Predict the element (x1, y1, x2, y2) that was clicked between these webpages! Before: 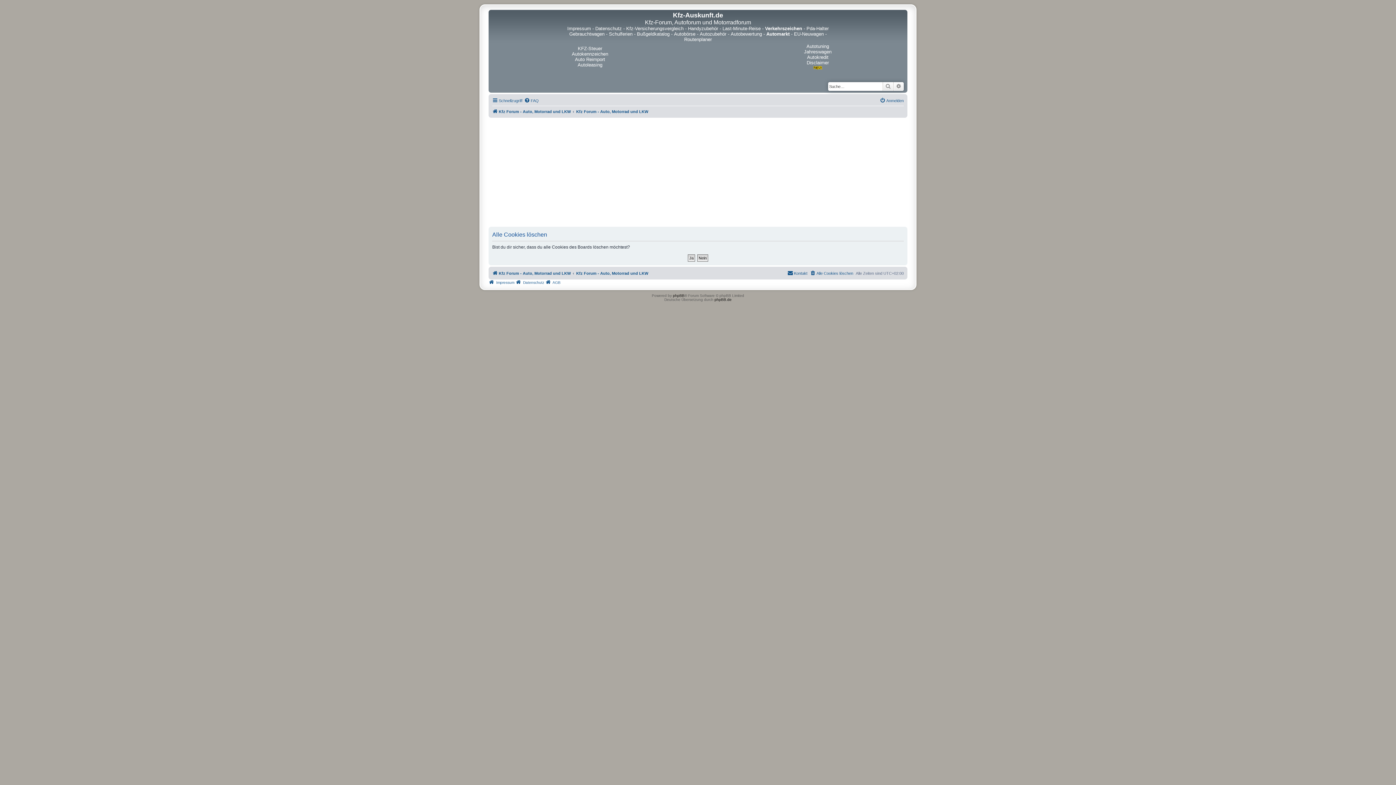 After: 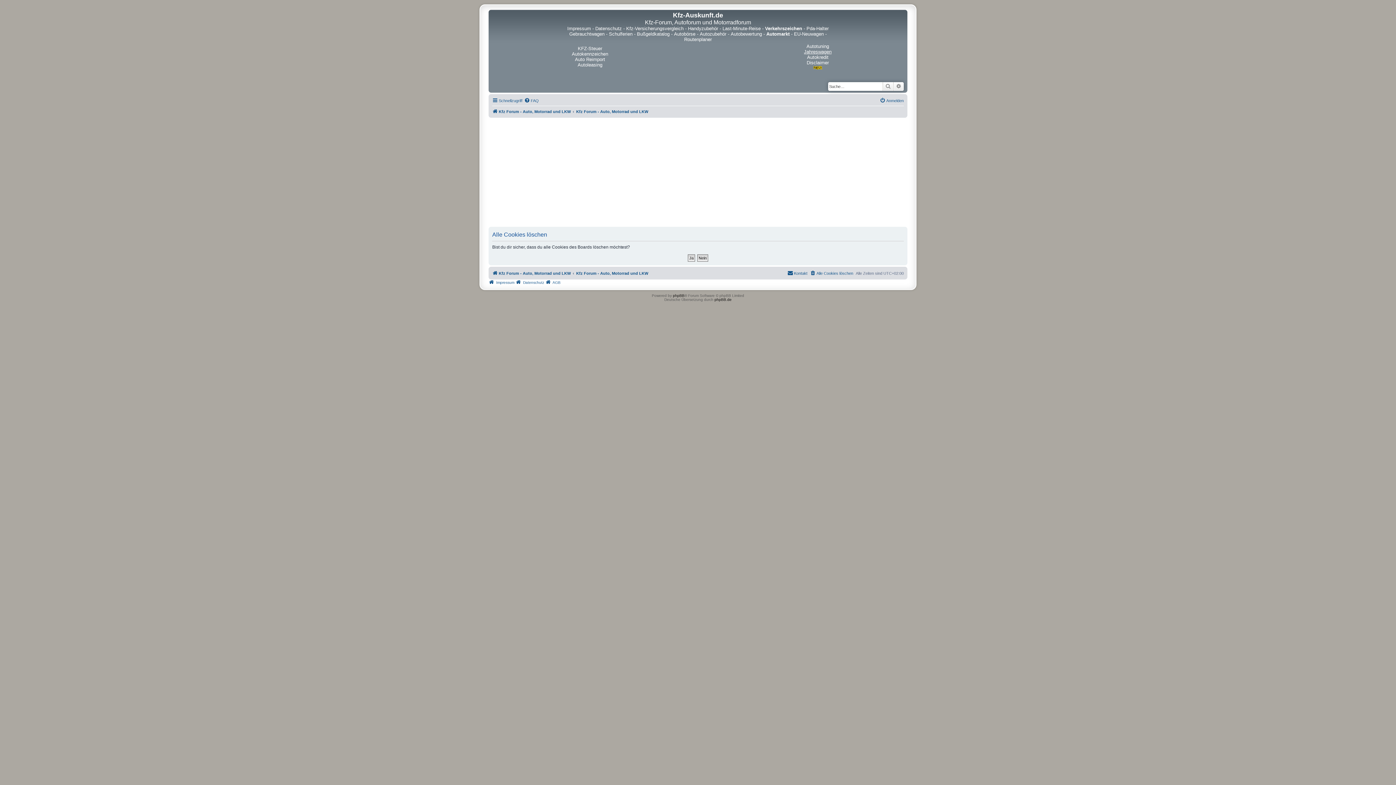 Action: label: Jahreswagen bbox: (804, 49, 831, 54)